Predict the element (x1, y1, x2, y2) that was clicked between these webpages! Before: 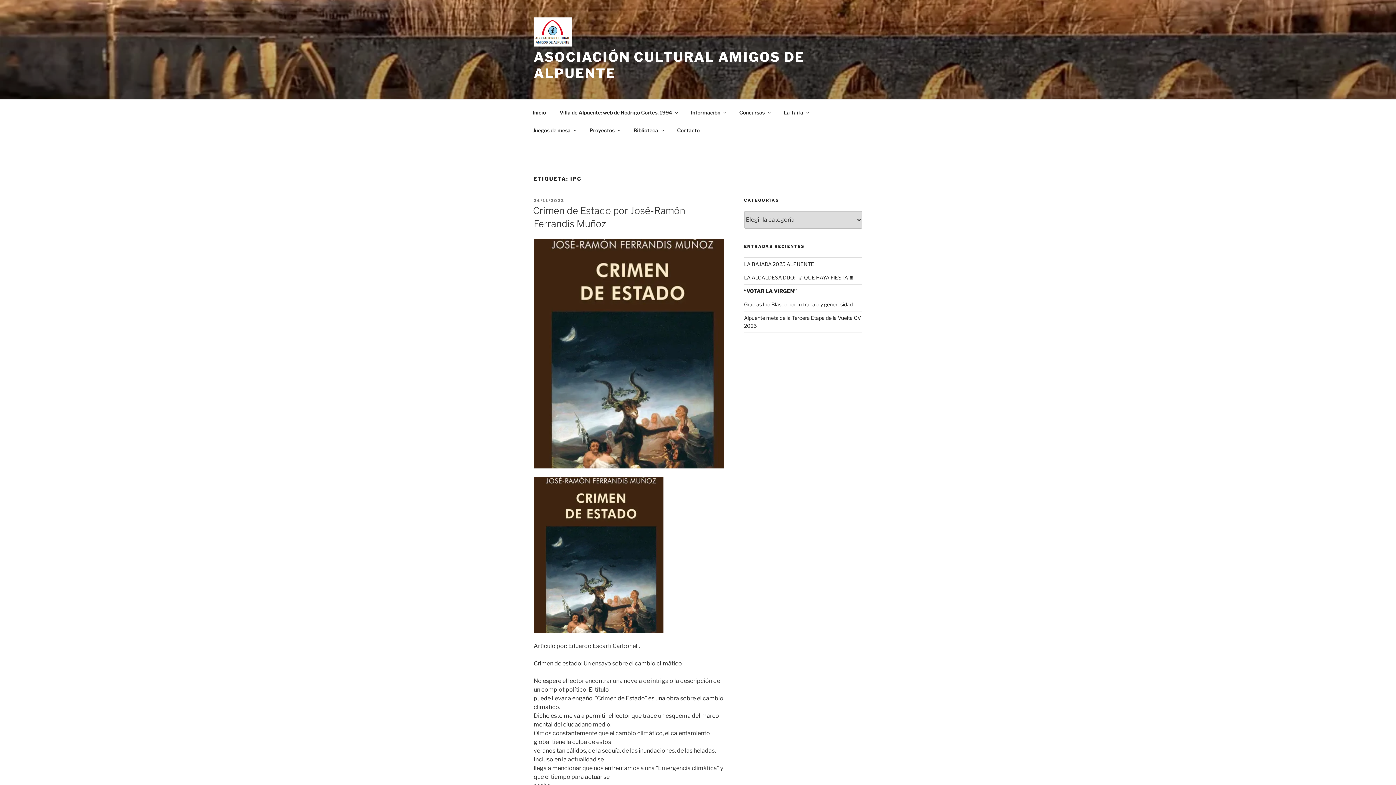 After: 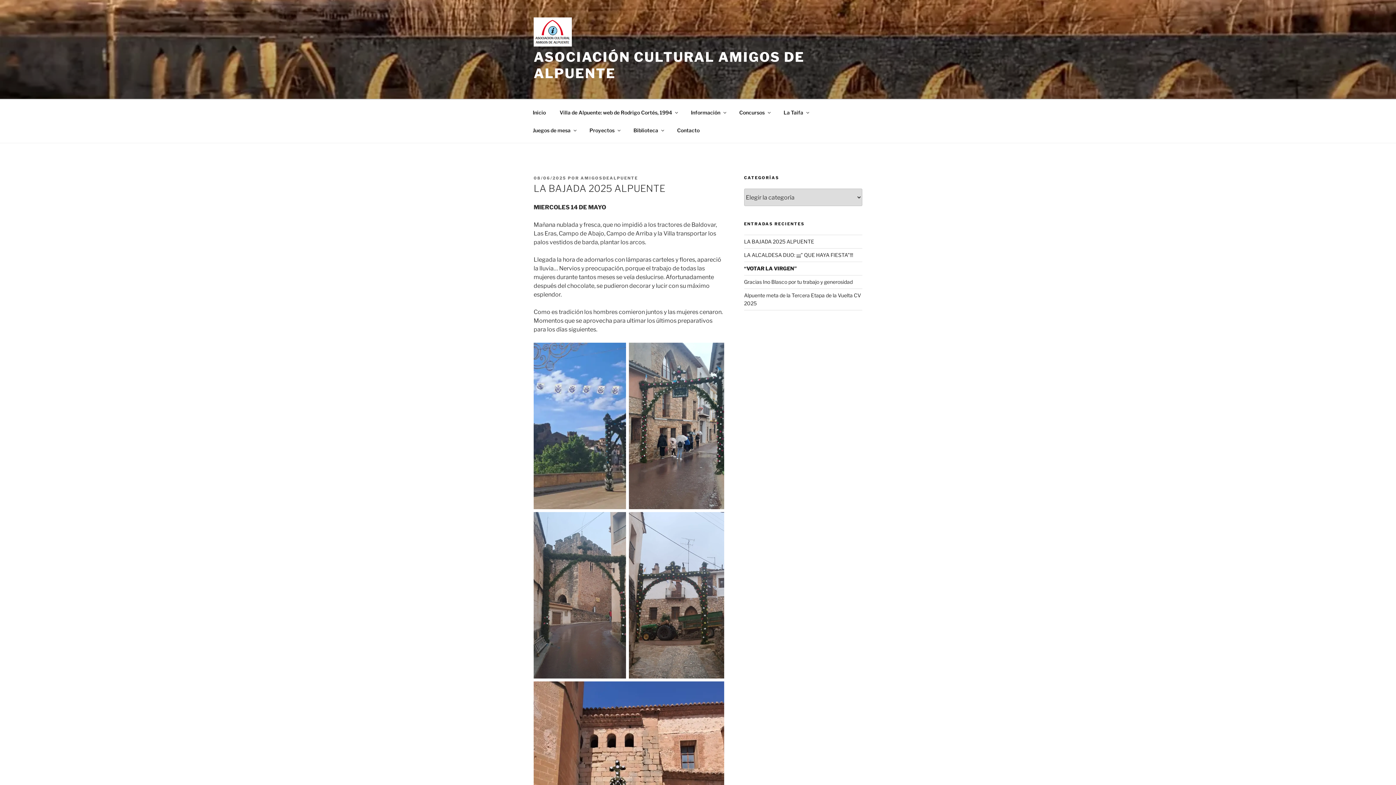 Action: bbox: (744, 260, 814, 267) label: LA BAJADA 2025 ALPUENTE